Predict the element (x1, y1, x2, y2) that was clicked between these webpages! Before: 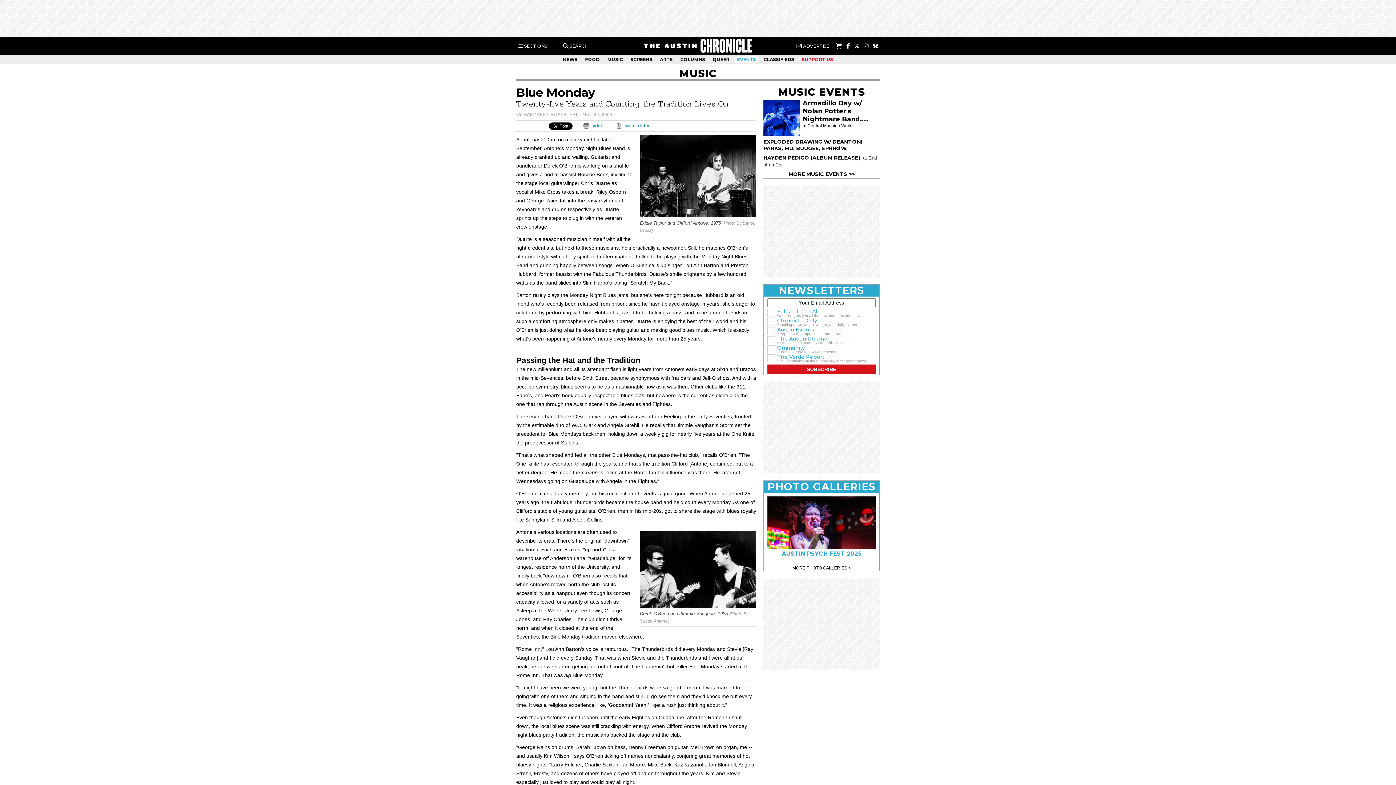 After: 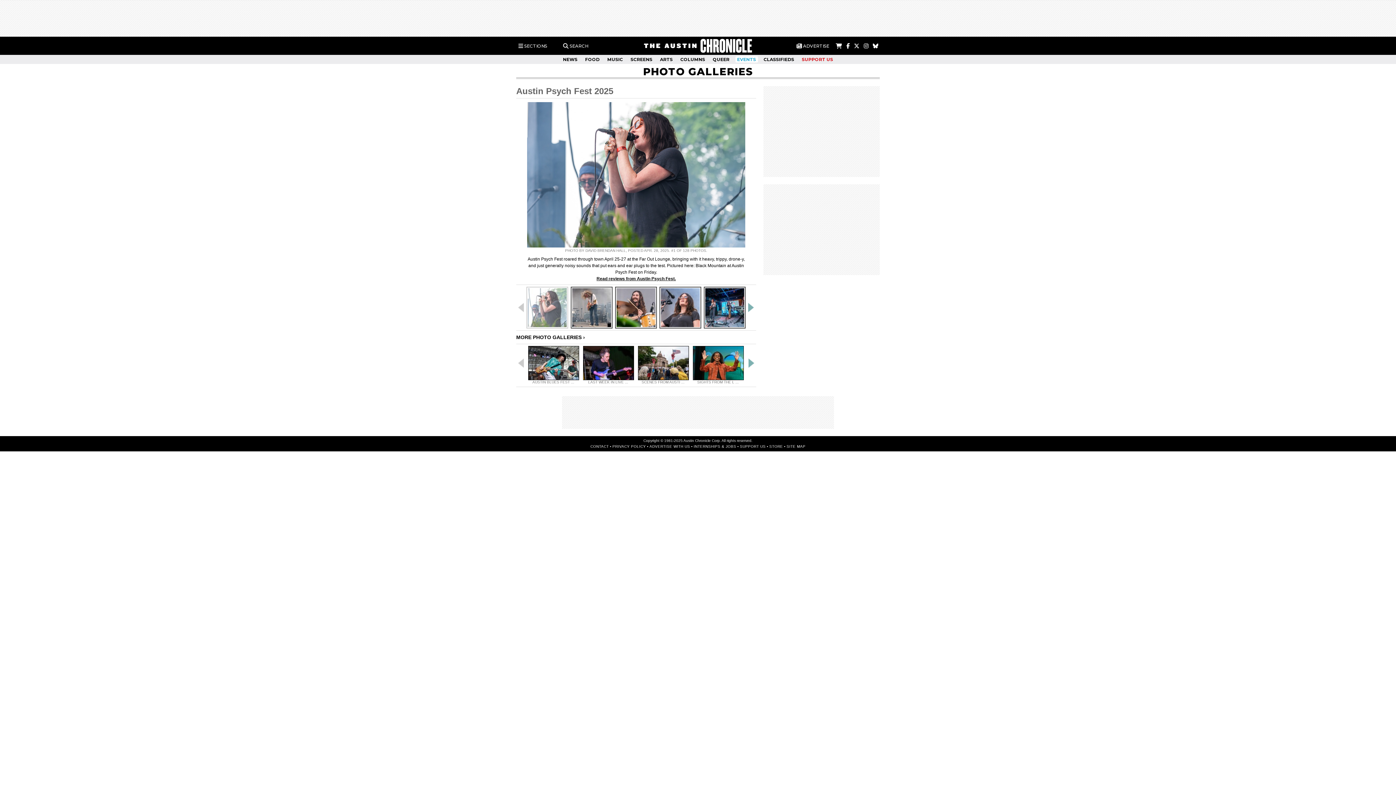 Action: label: AUSTIN PSYCH FEST 2025 bbox: (782, 550, 861, 557)